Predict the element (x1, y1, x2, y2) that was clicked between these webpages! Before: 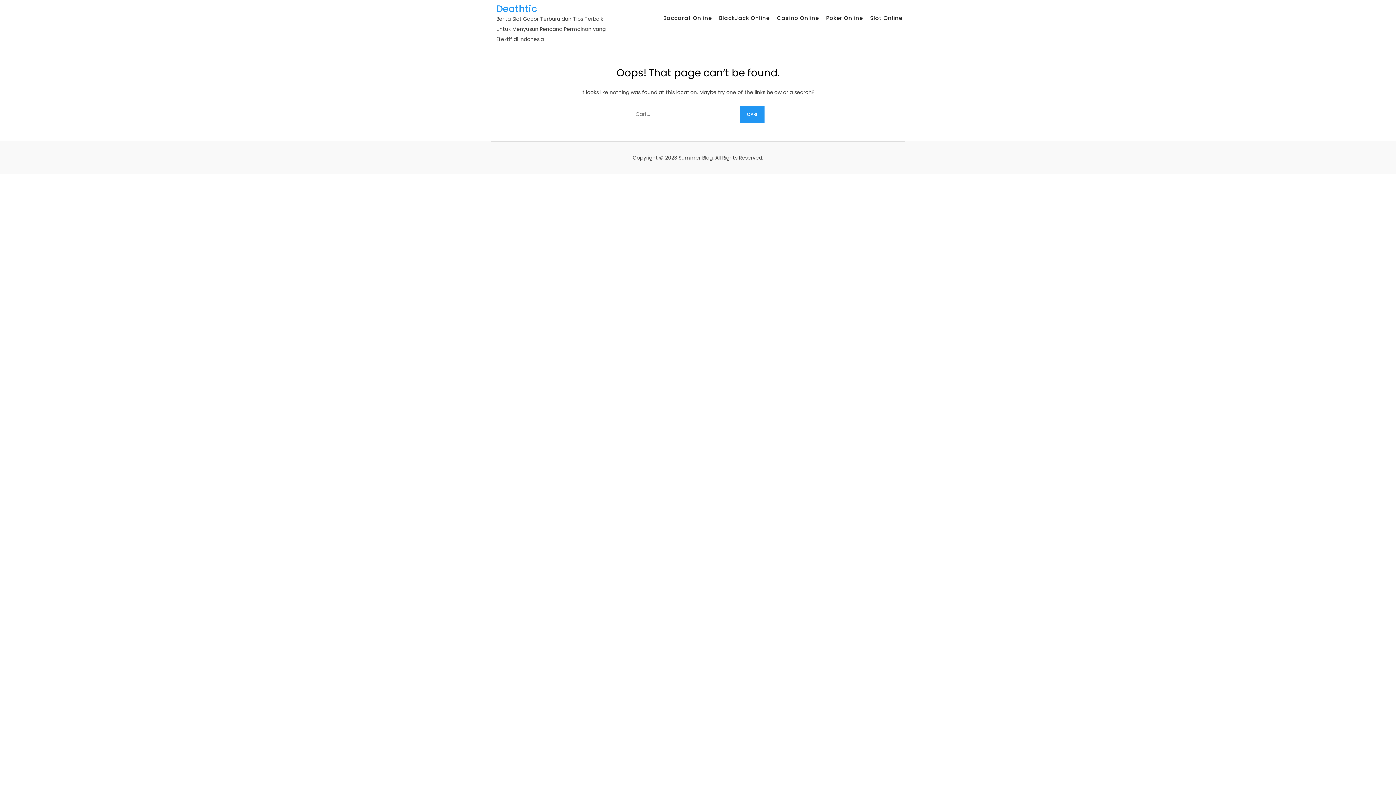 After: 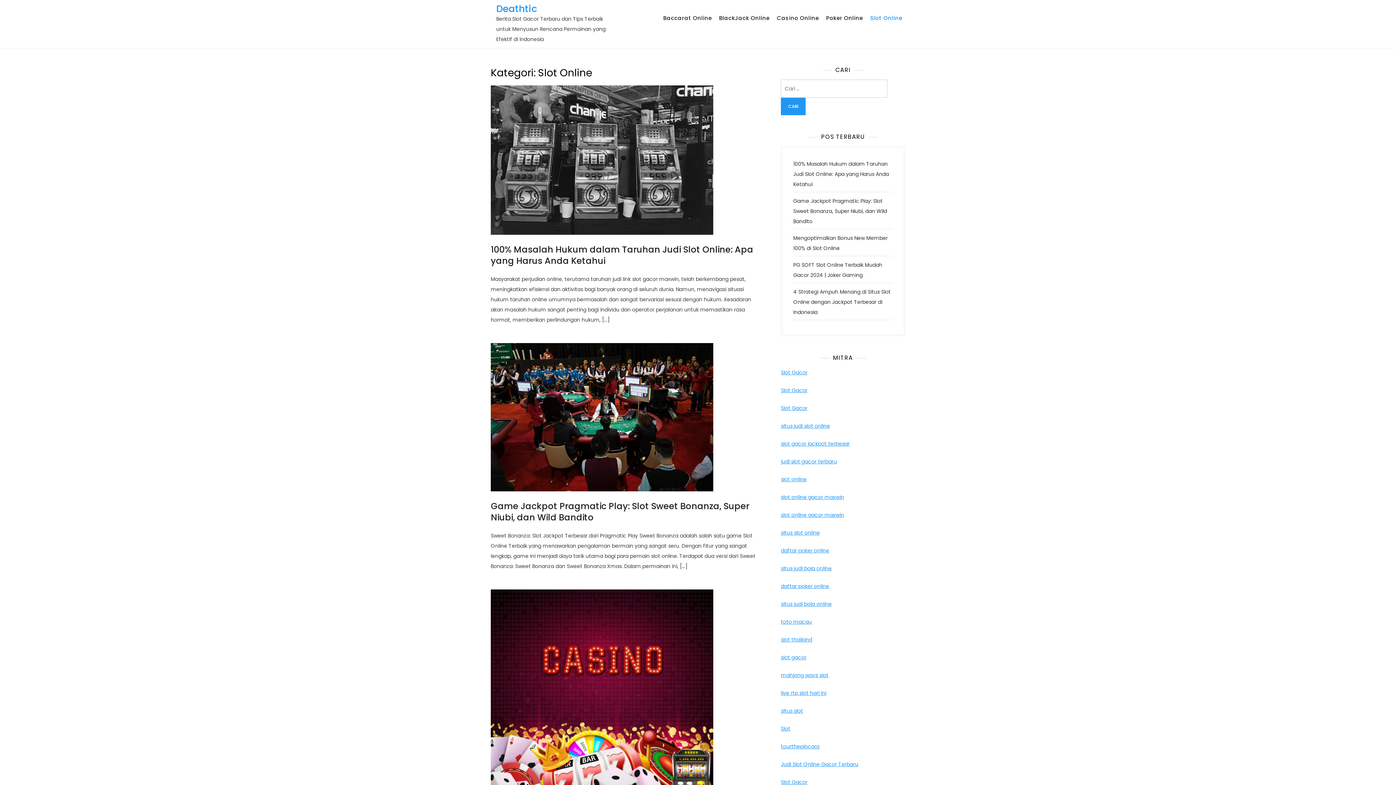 Action: label: Slot Online bbox: (867, 5, 905, 30)